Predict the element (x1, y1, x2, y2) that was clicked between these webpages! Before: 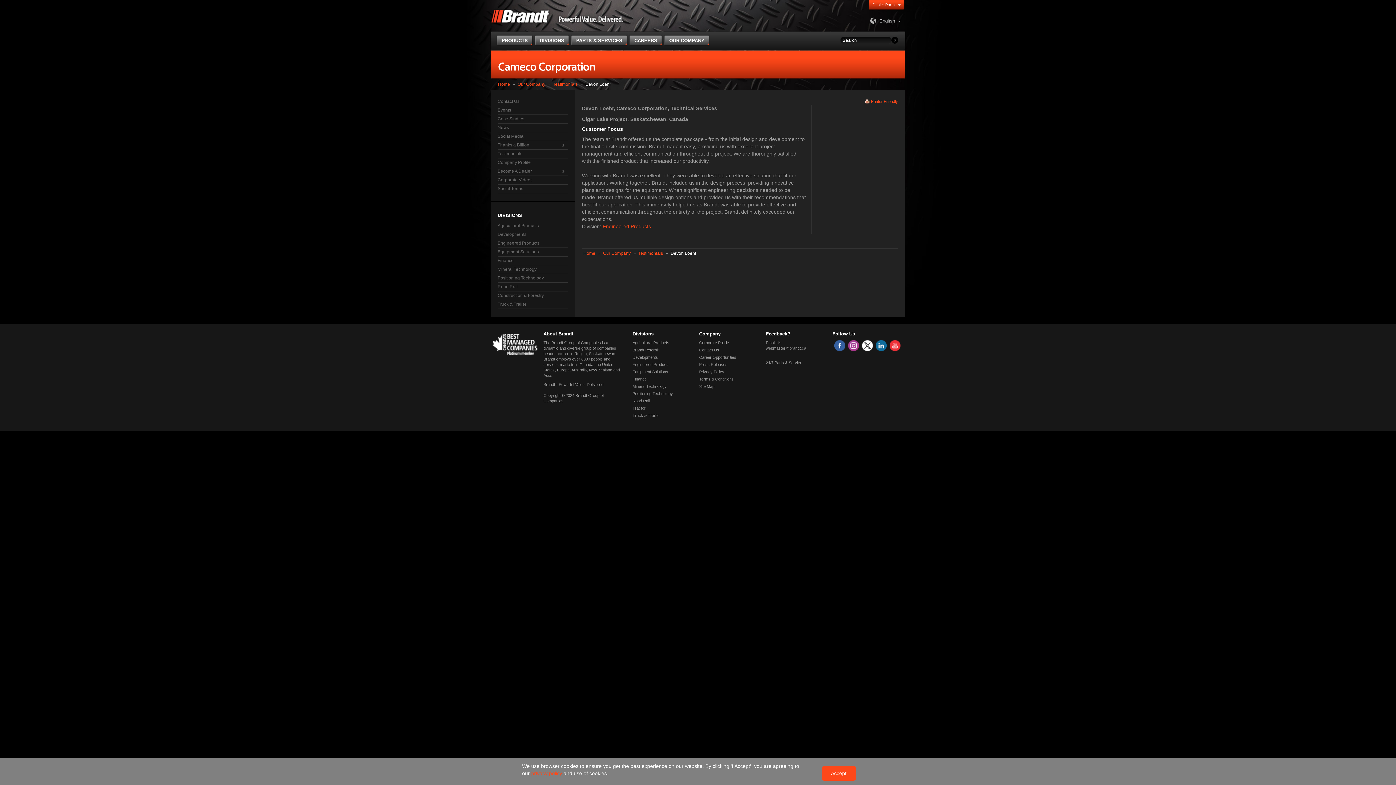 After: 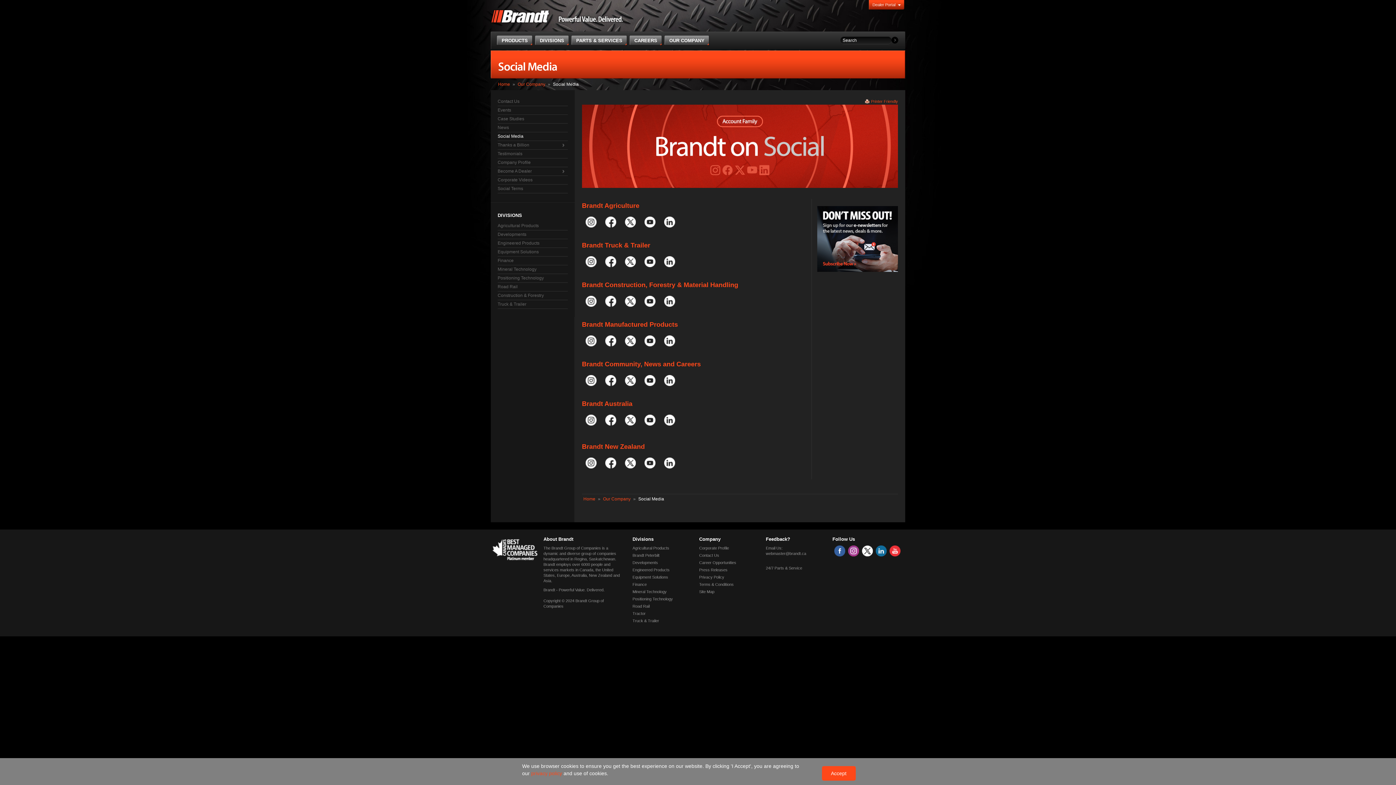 Action: bbox: (497, 133, 567, 139) label: Social Media